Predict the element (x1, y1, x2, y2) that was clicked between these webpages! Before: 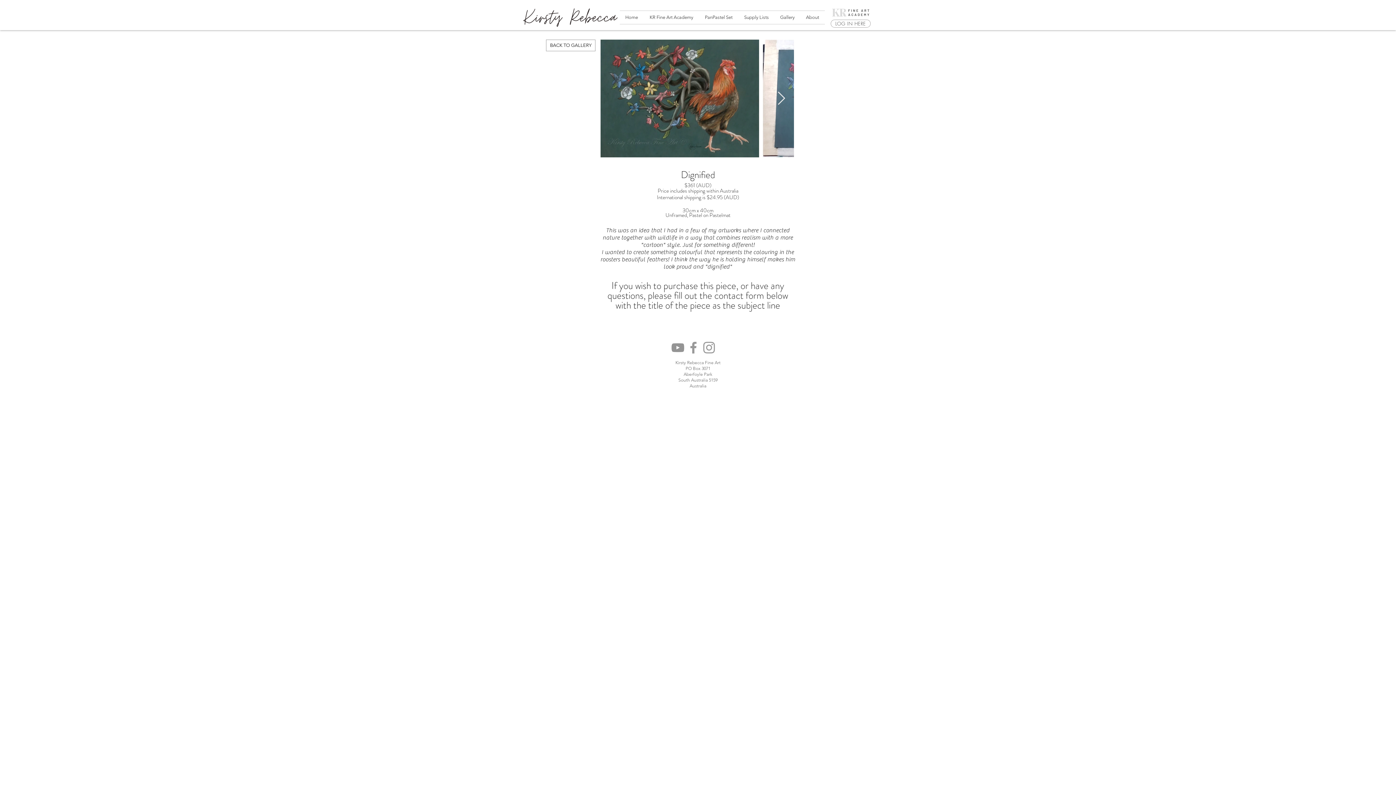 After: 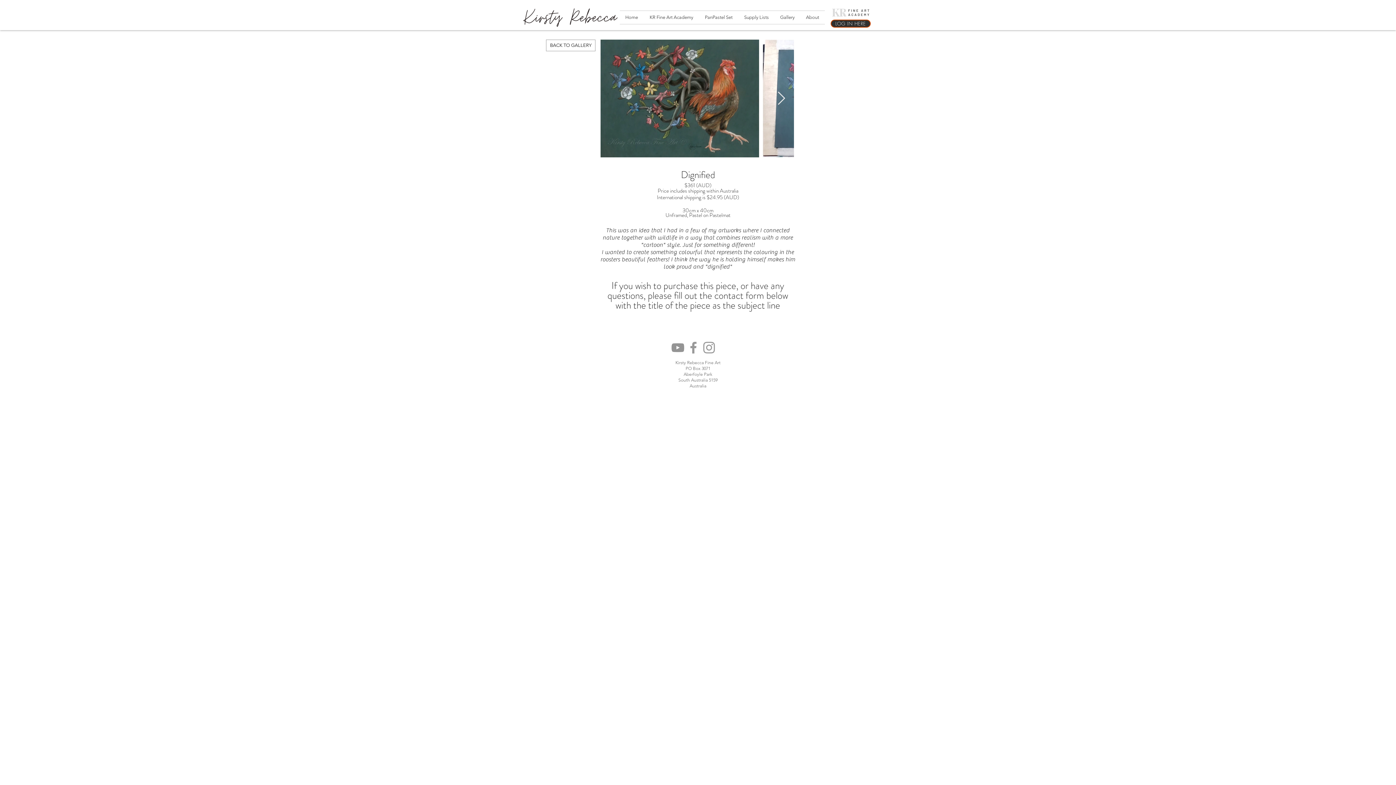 Action: bbox: (830, 19, 870, 27) label: LOG IN HERE